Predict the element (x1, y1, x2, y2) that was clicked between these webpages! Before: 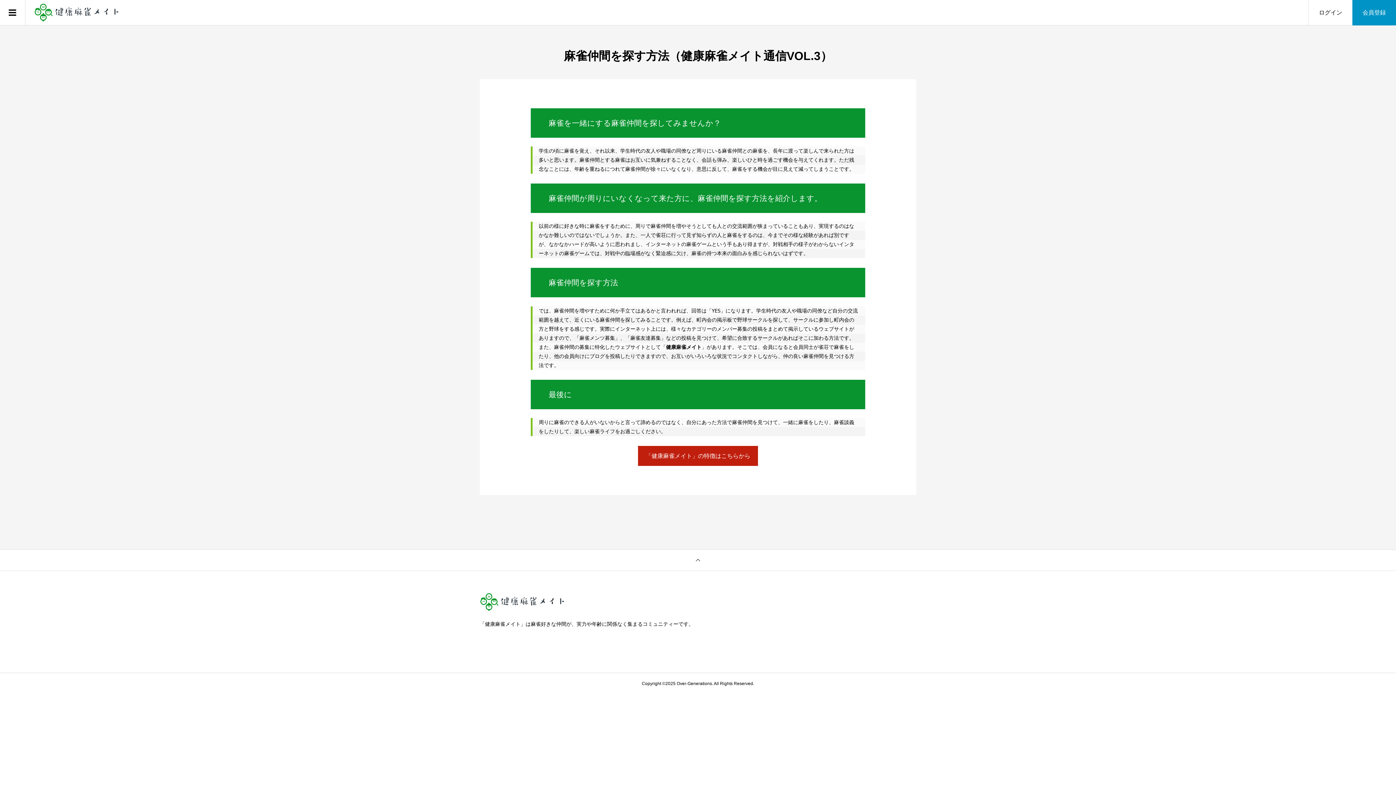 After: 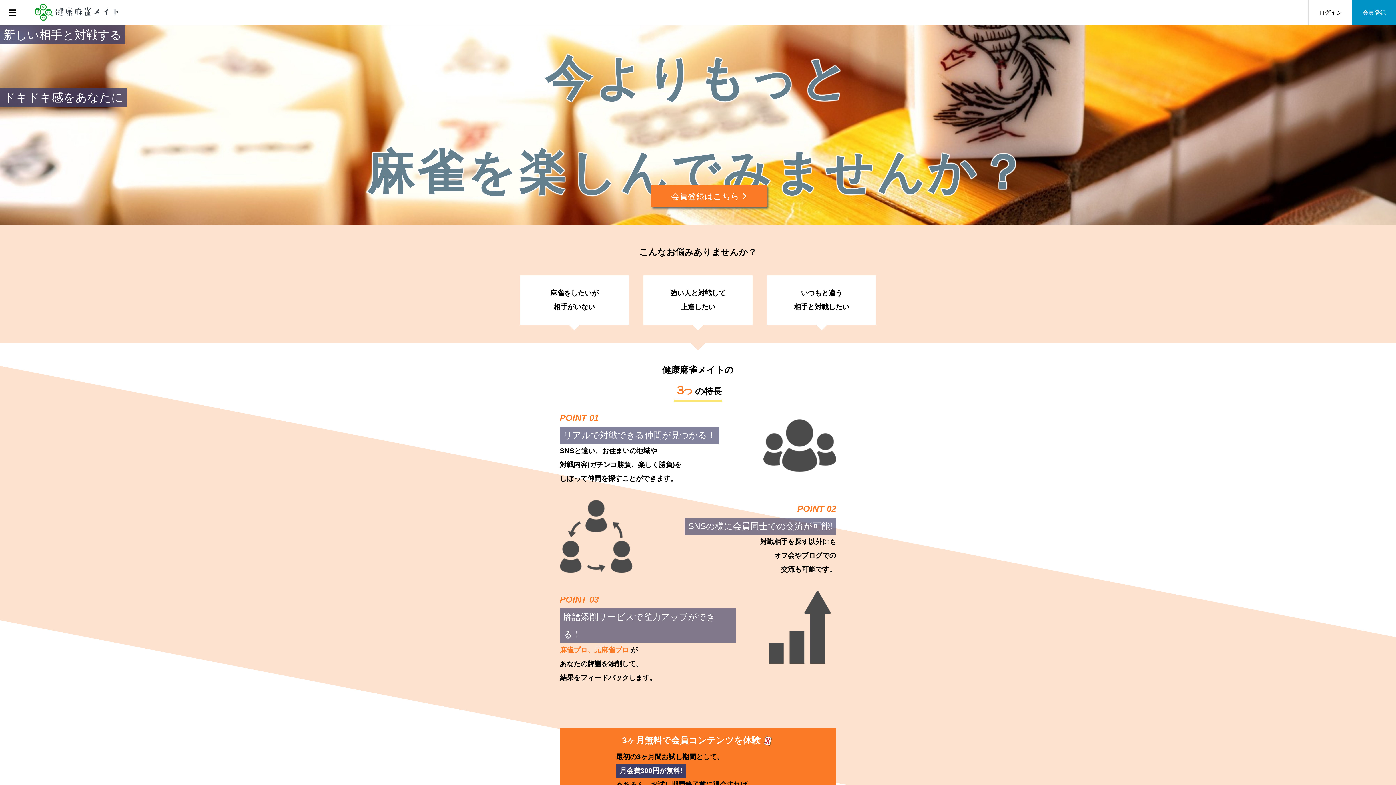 Action: label: 「健康麻雀メイト」の特徴はこちらから bbox: (638, 446, 758, 466)